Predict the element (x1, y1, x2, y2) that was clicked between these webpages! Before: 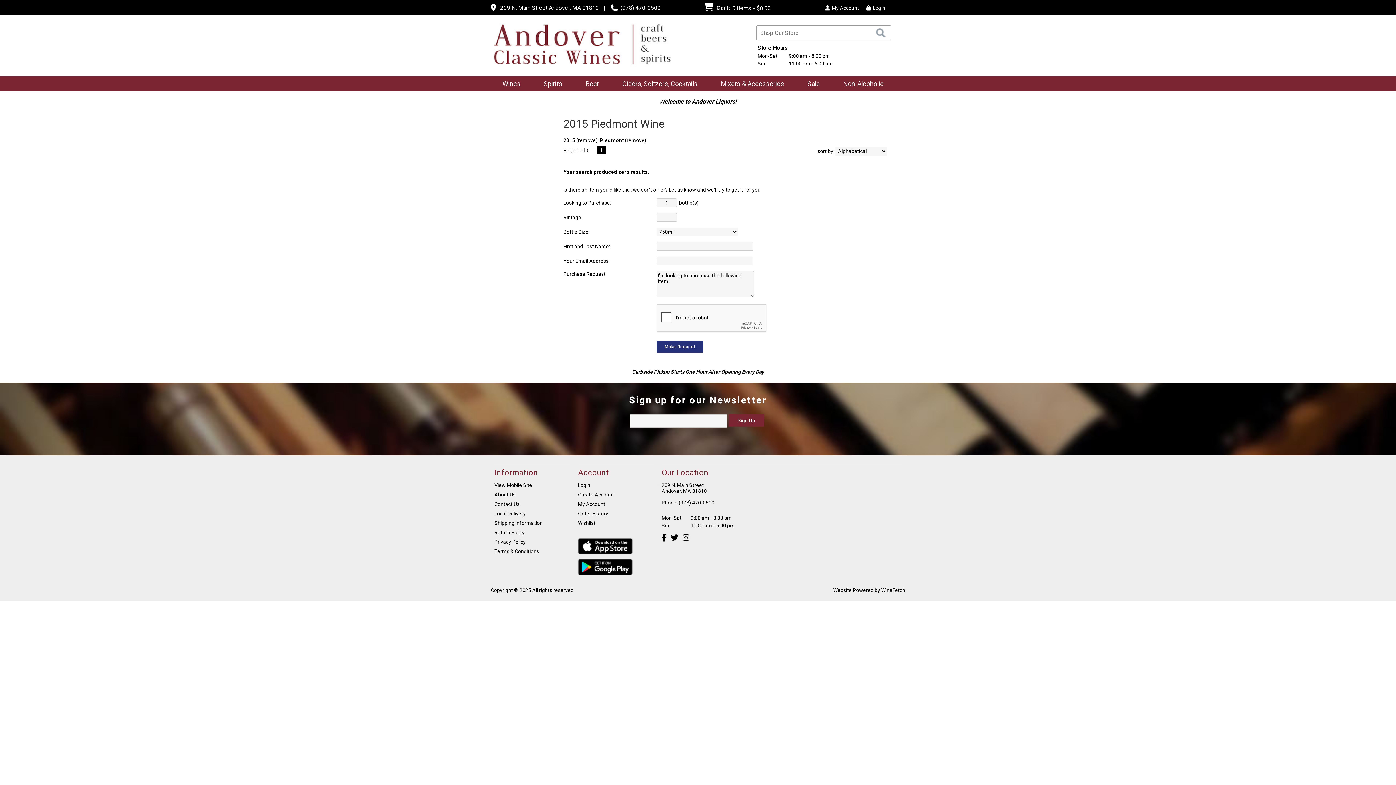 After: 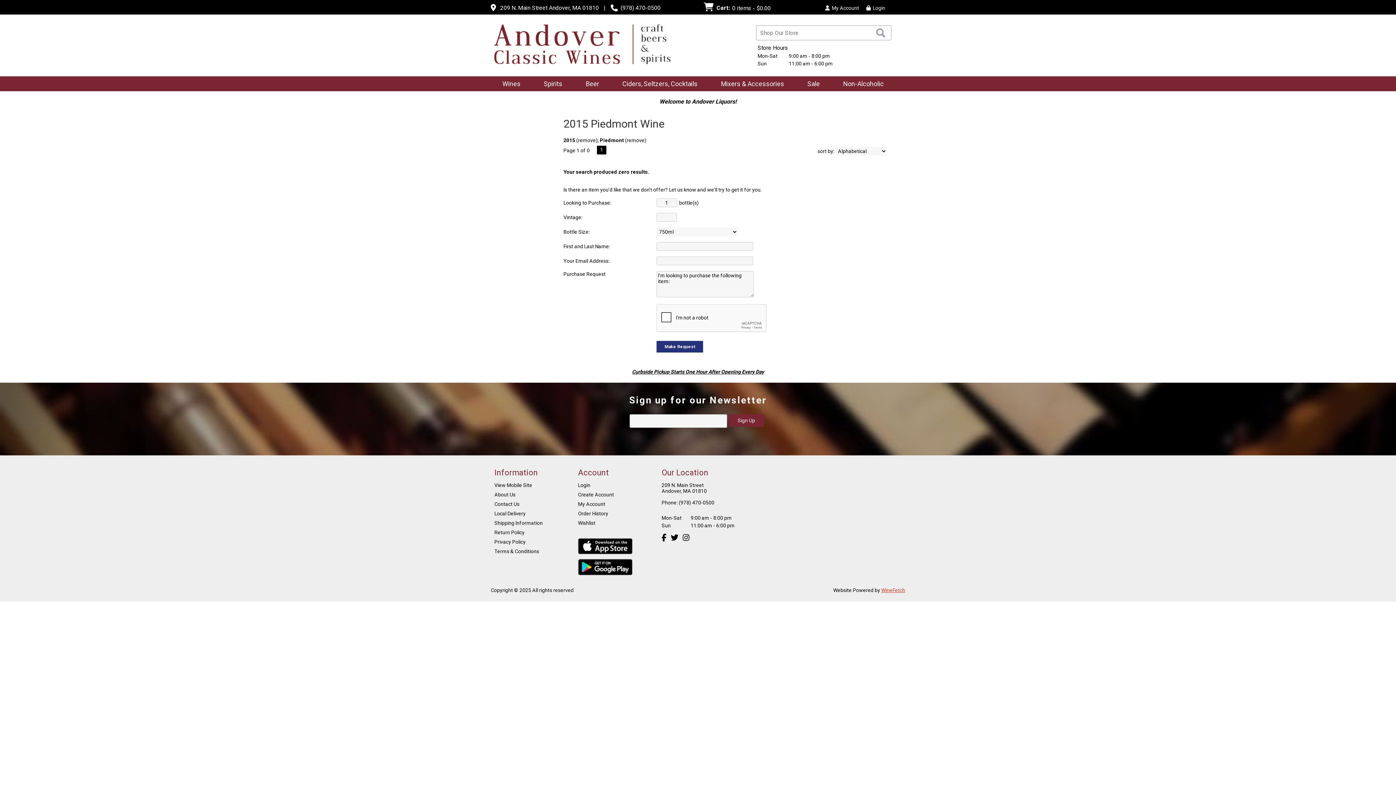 Action: bbox: (881, 587, 905, 593) label: WineFetch